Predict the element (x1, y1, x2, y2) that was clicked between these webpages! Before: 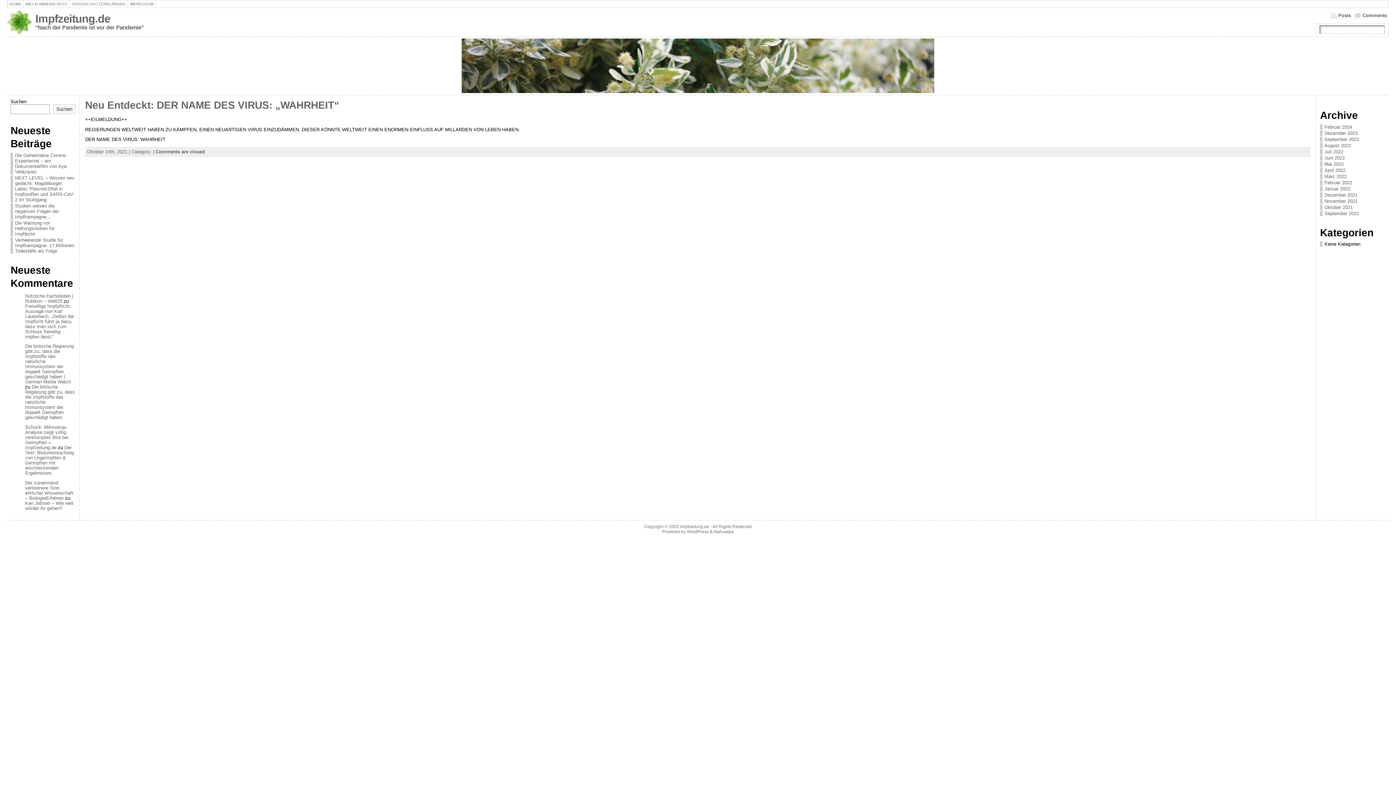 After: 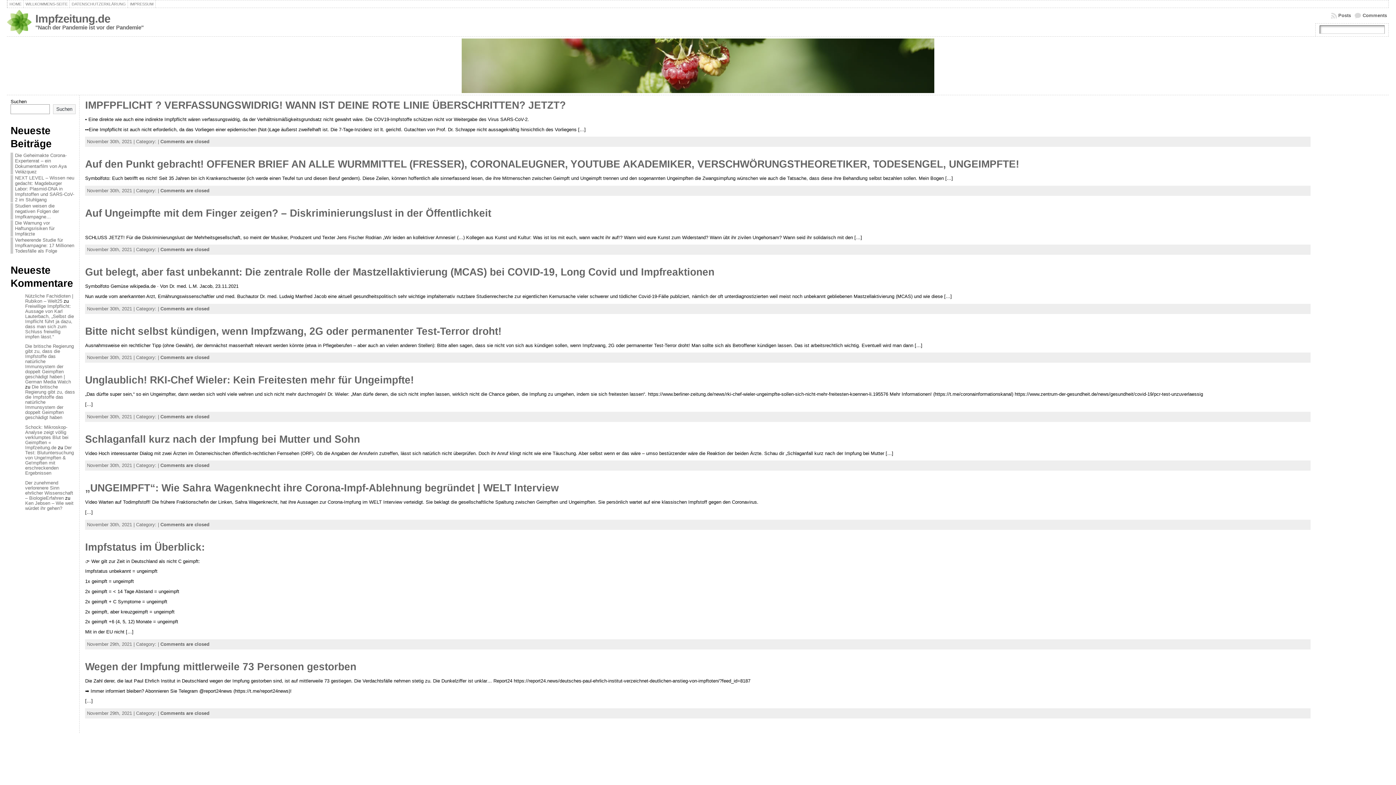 Action: bbox: (1324, 198, 1357, 203) label: November 2021